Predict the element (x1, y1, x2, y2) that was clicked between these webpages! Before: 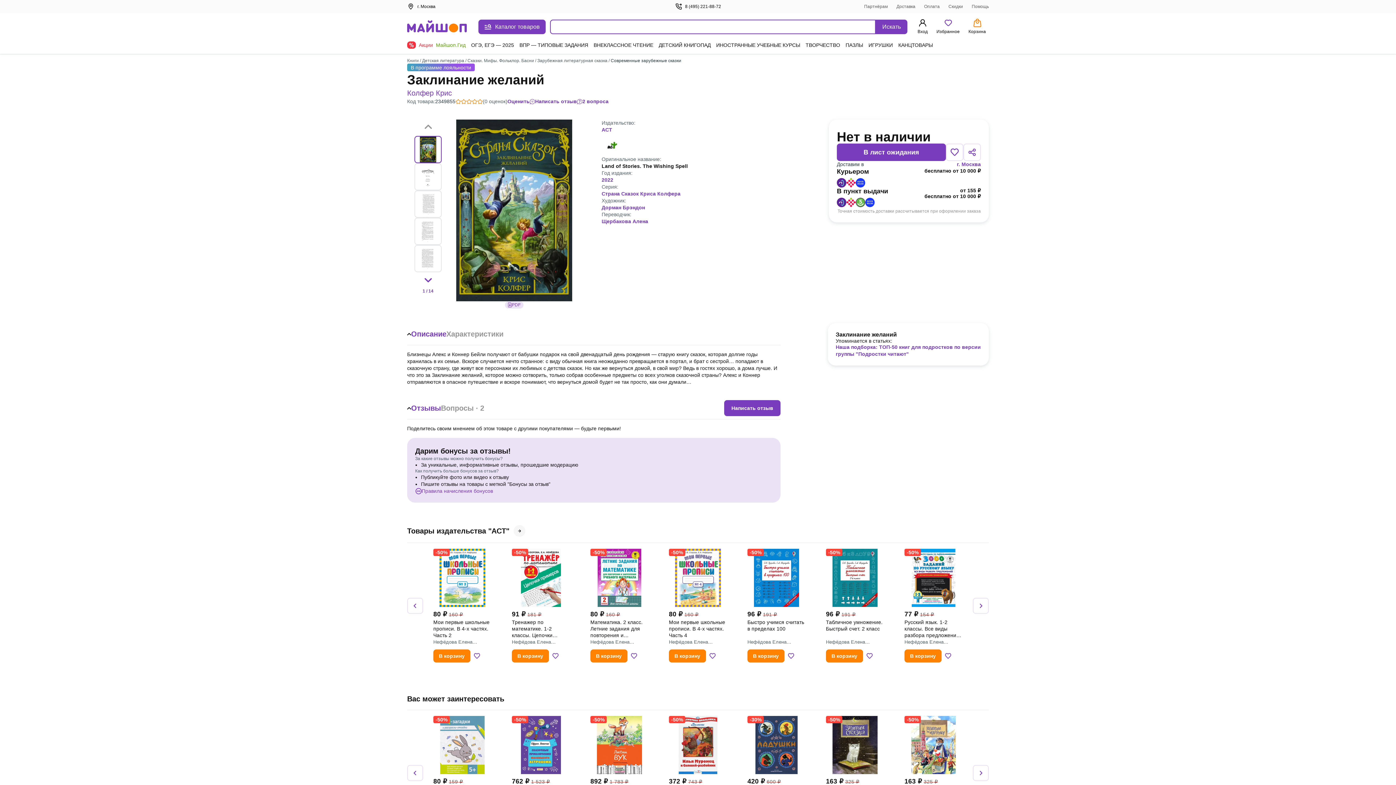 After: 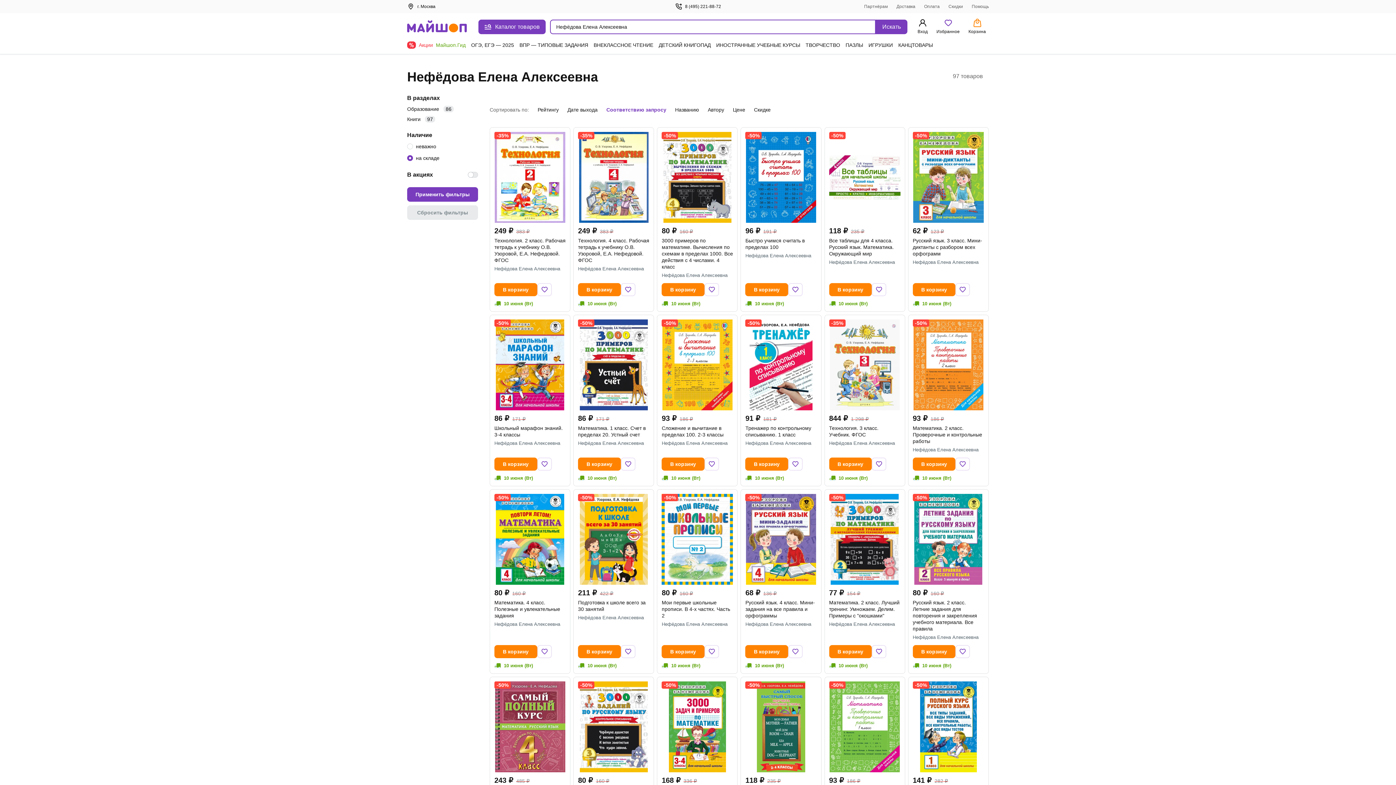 Action: bbox: (747, 639, 805, 645) label: Нефёдова Елена Алексеевна